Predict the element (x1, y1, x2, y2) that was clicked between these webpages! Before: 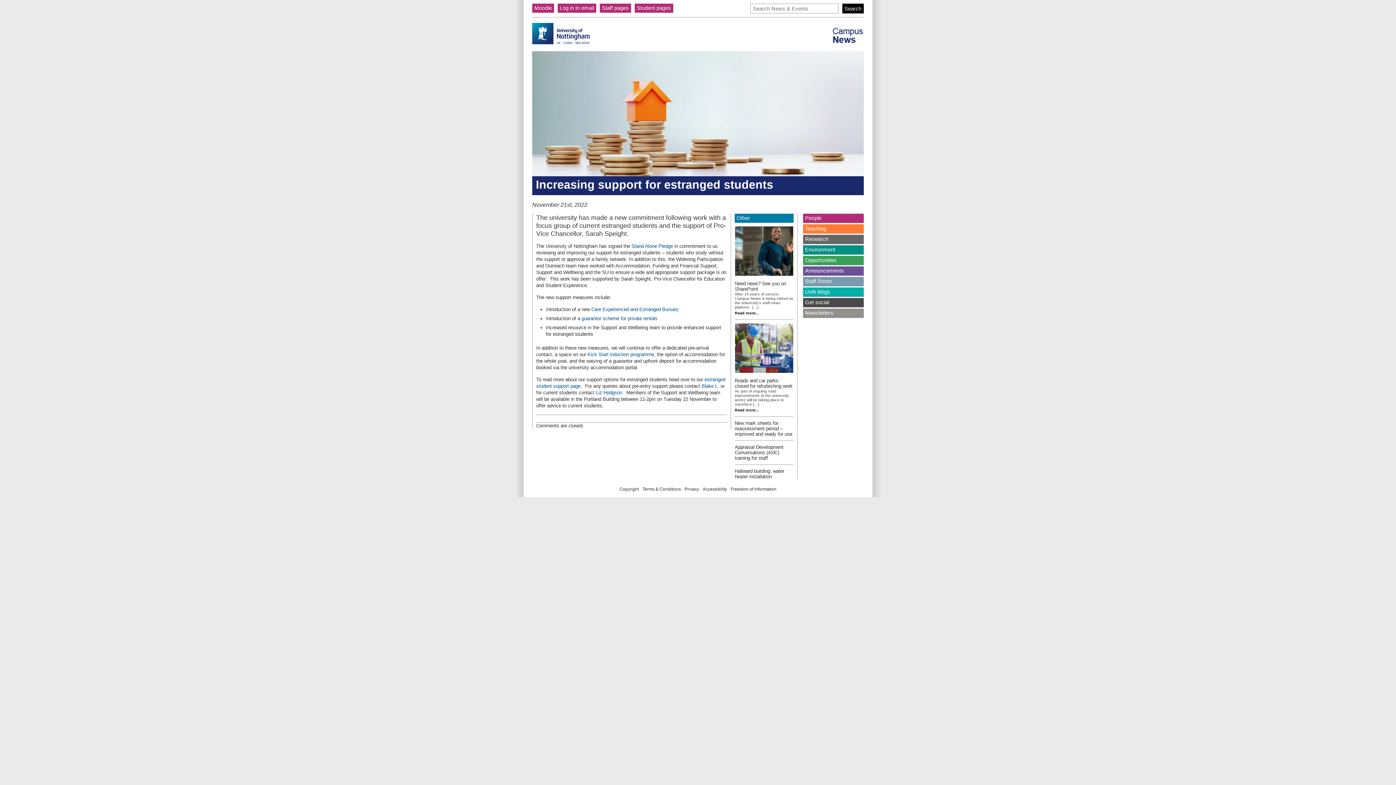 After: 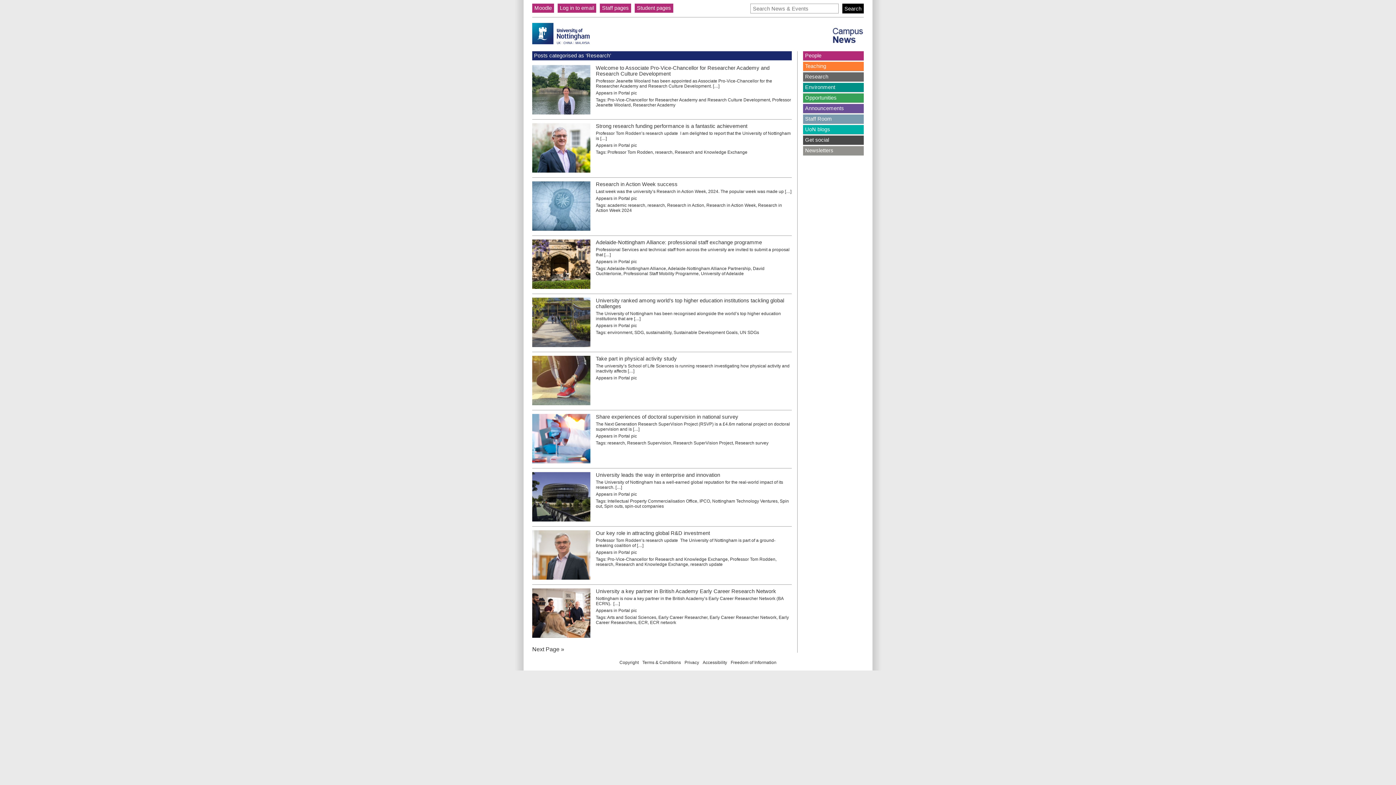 Action: label: Research bbox: (803, 234, 864, 244)